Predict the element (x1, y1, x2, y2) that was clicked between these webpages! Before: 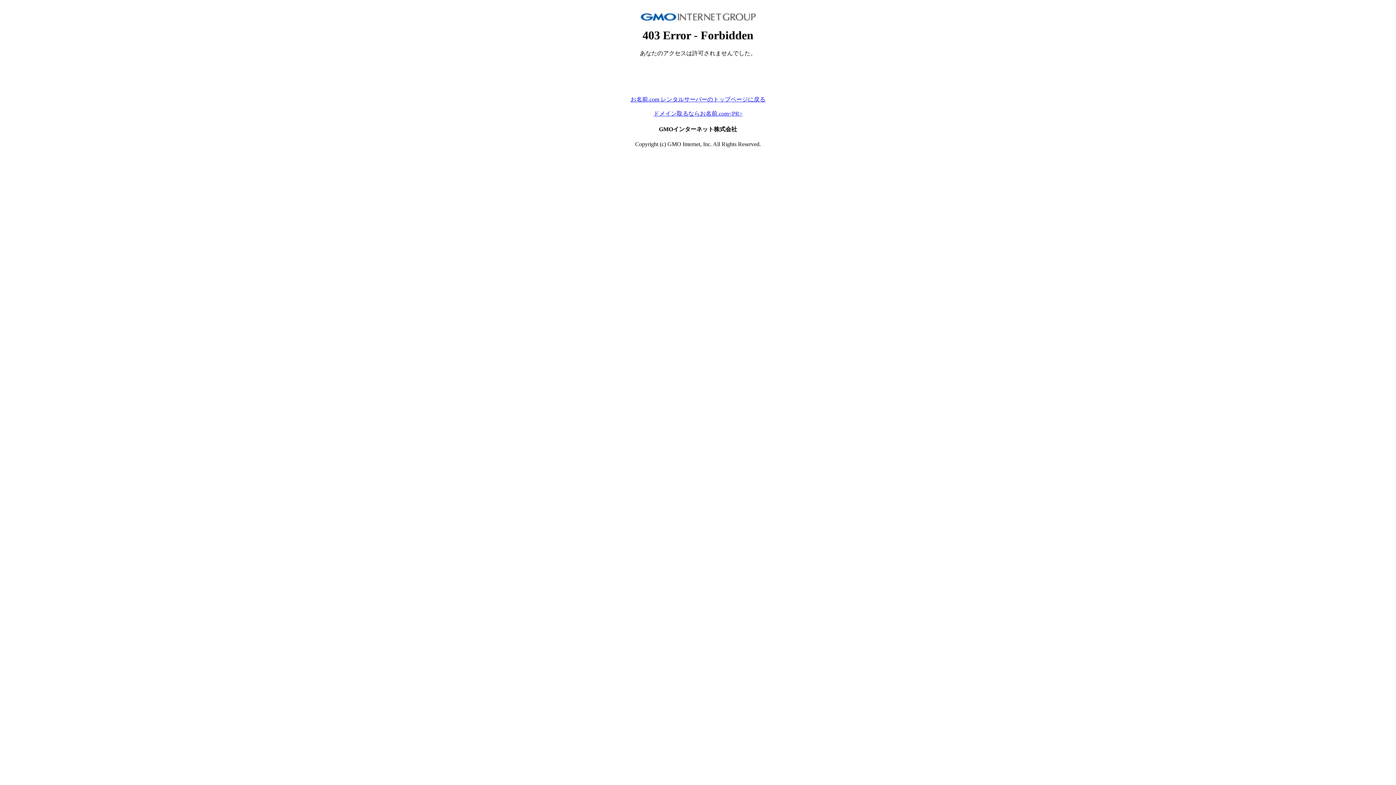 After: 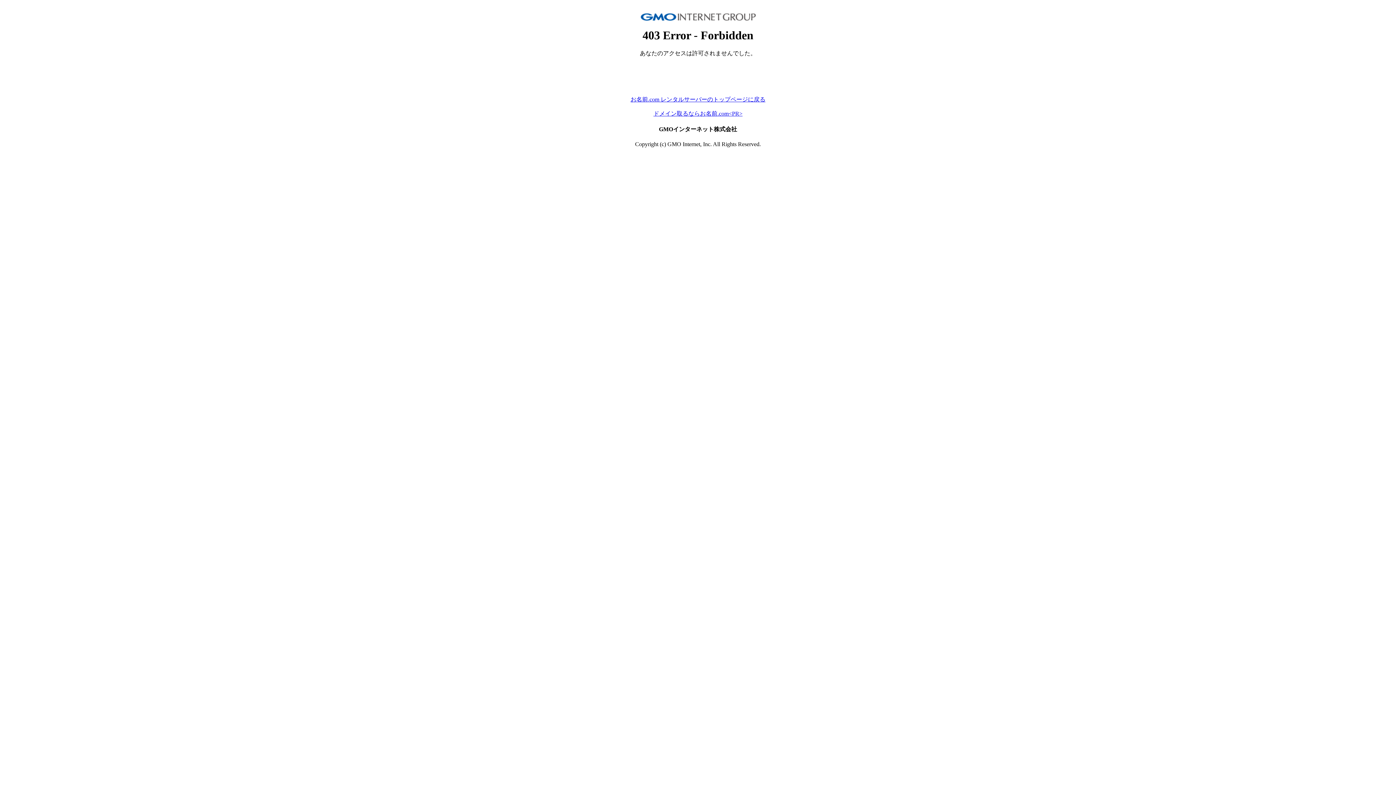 Action: label: ドメイン取るならお名前.com<PR> bbox: (653, 110, 742, 116)